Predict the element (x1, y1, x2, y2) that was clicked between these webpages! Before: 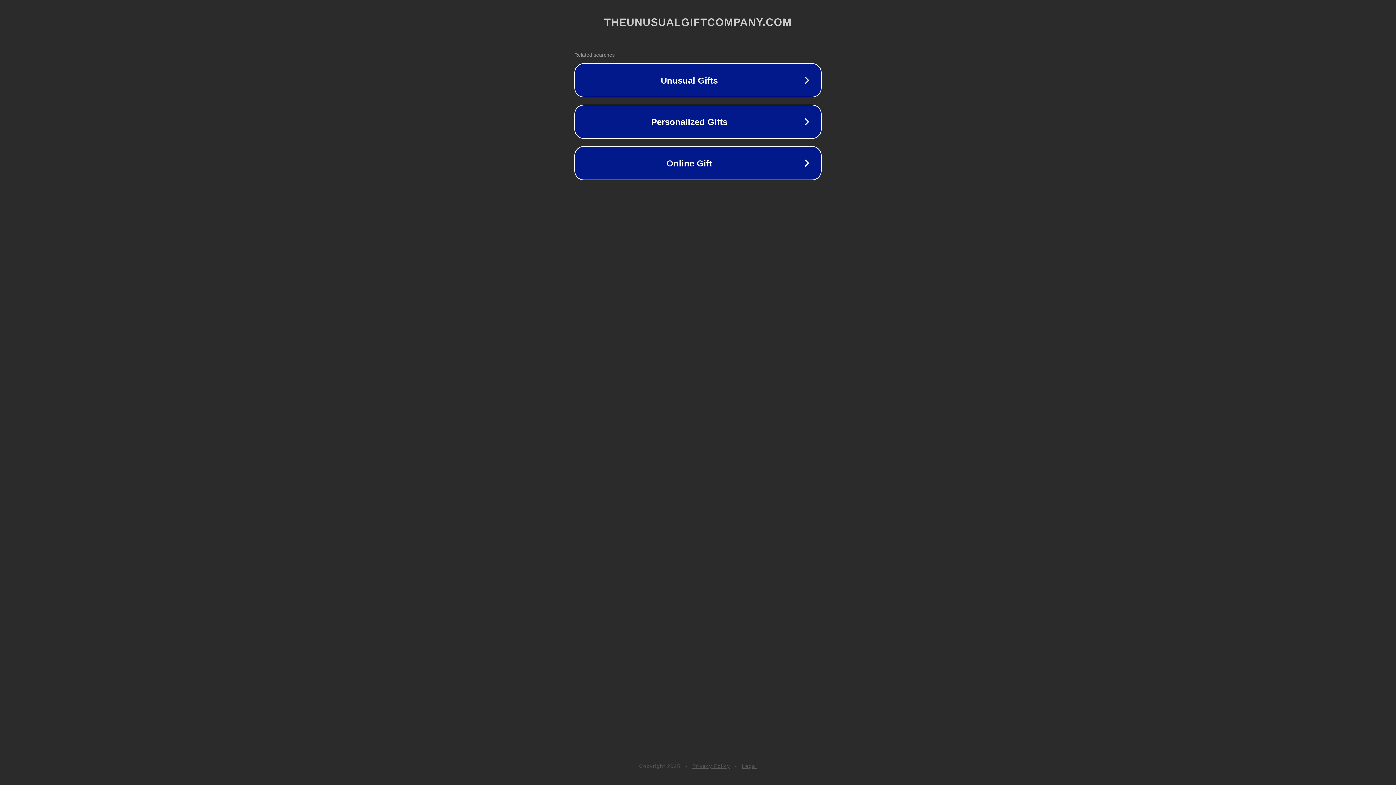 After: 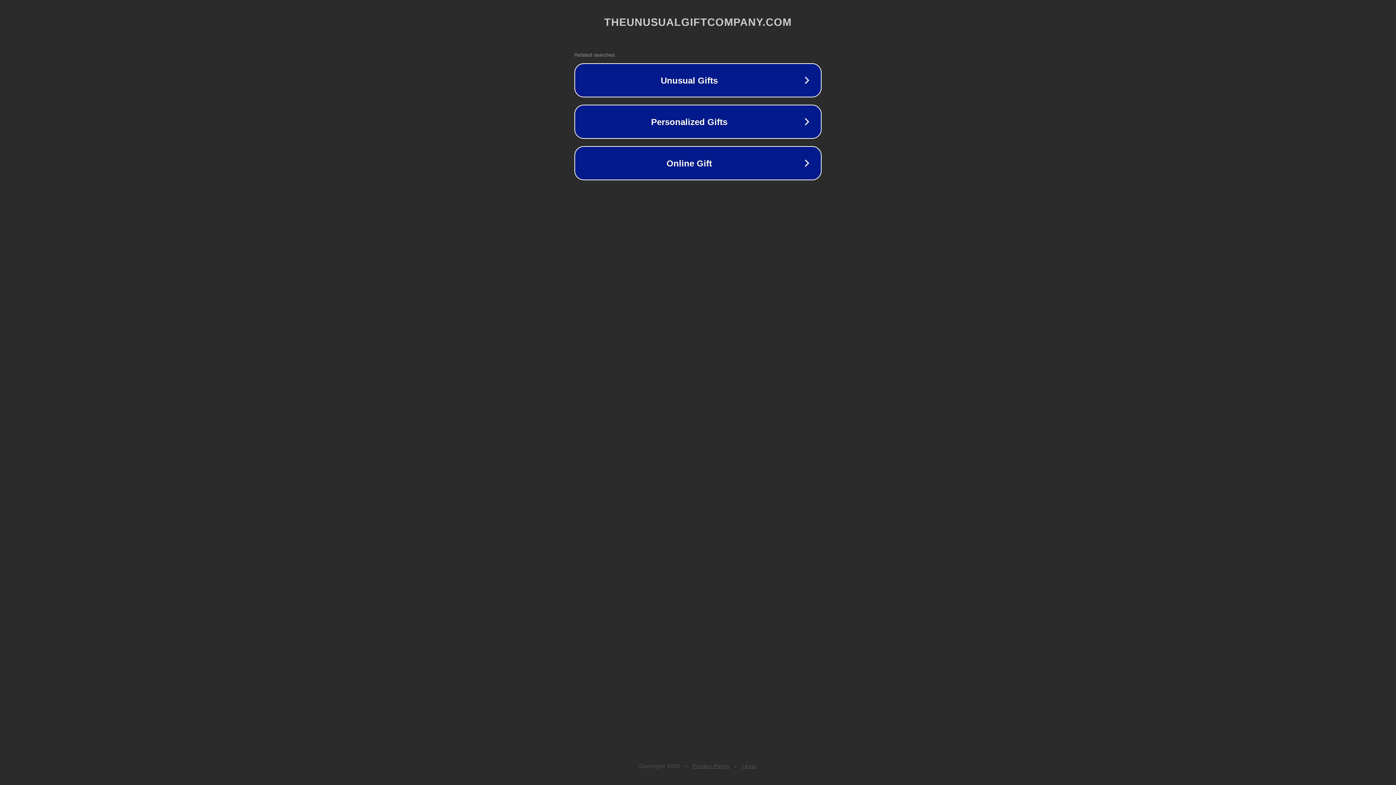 Action: bbox: (742, 763, 757, 769) label: Legal